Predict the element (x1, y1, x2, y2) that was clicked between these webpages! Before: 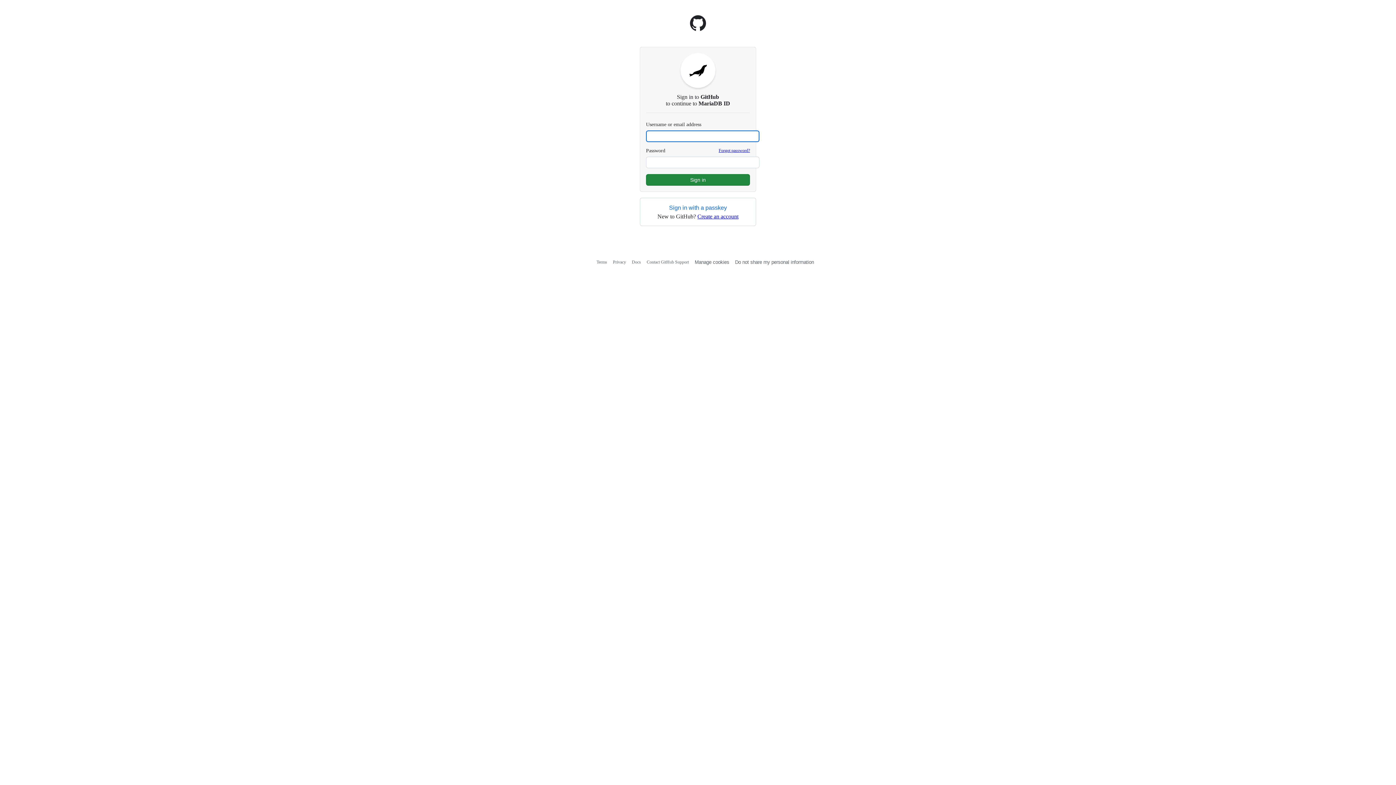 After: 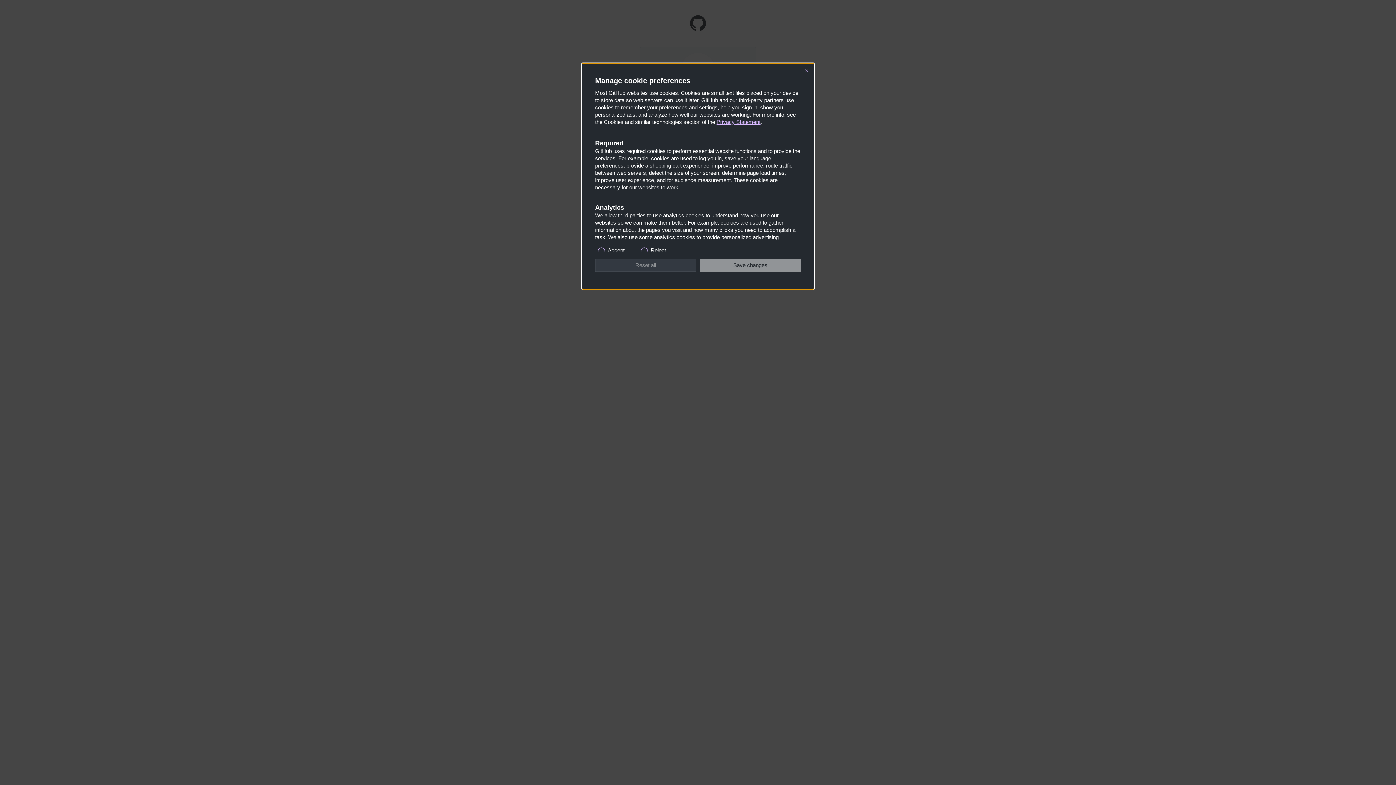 Action: label: Manage cookies bbox: (694, 259, 729, 265)